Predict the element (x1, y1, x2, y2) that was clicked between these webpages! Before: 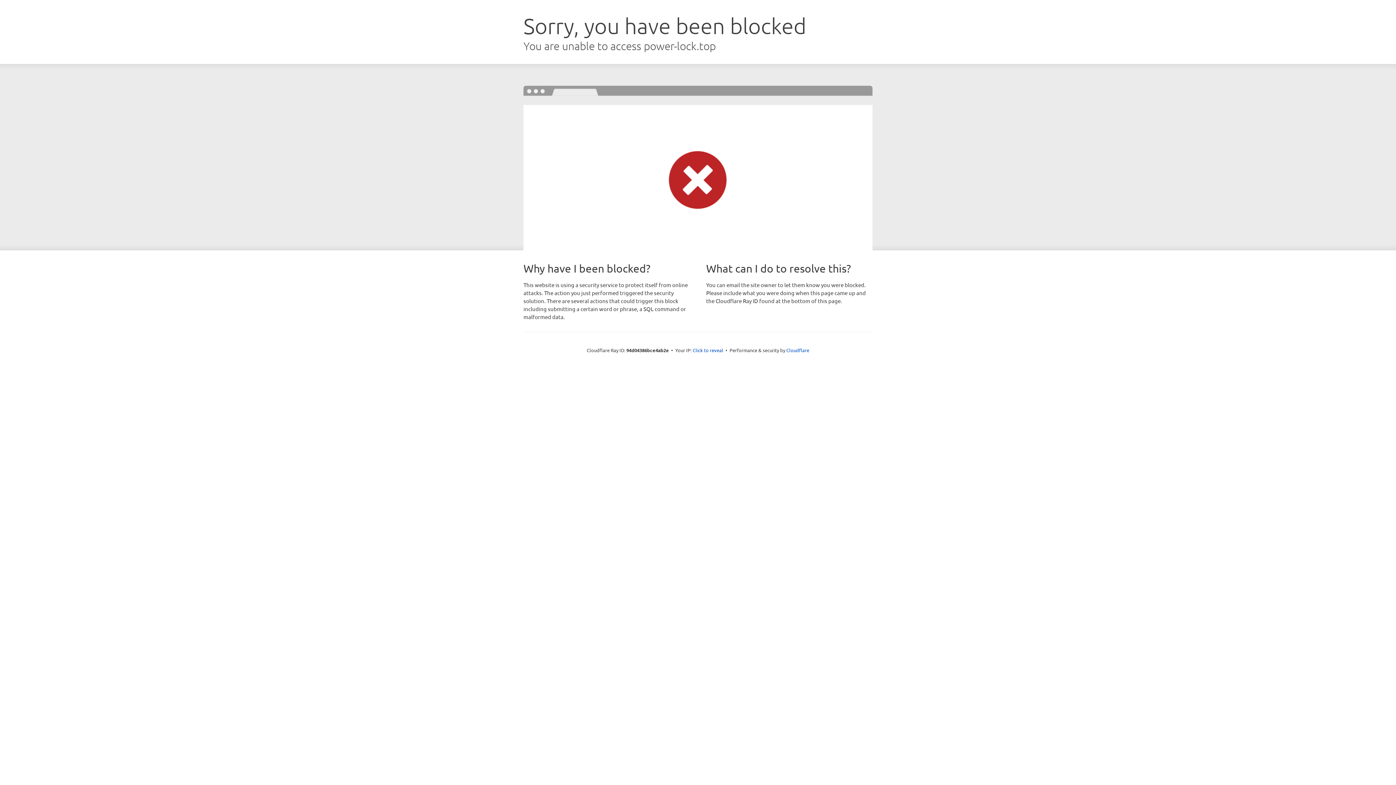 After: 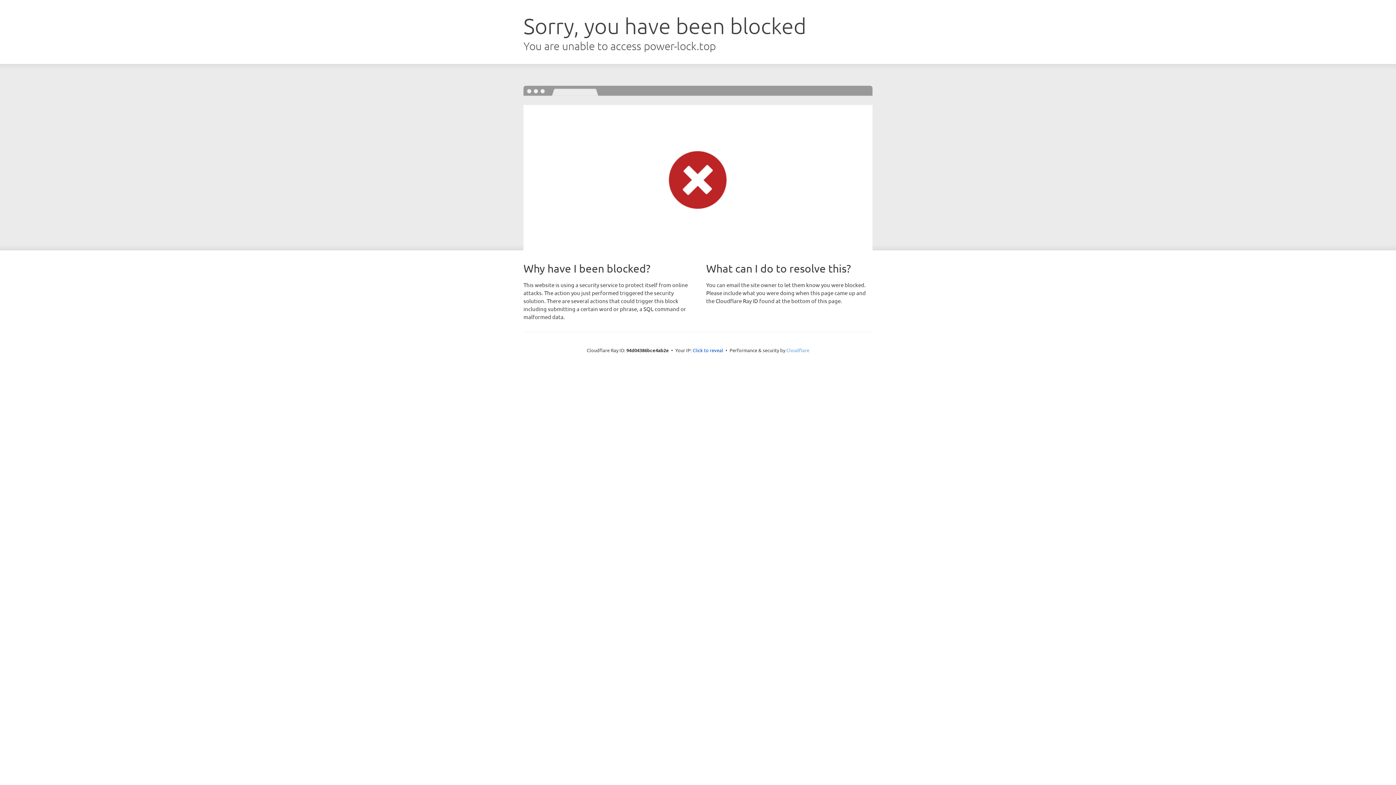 Action: bbox: (786, 347, 809, 353) label: Cloudflare